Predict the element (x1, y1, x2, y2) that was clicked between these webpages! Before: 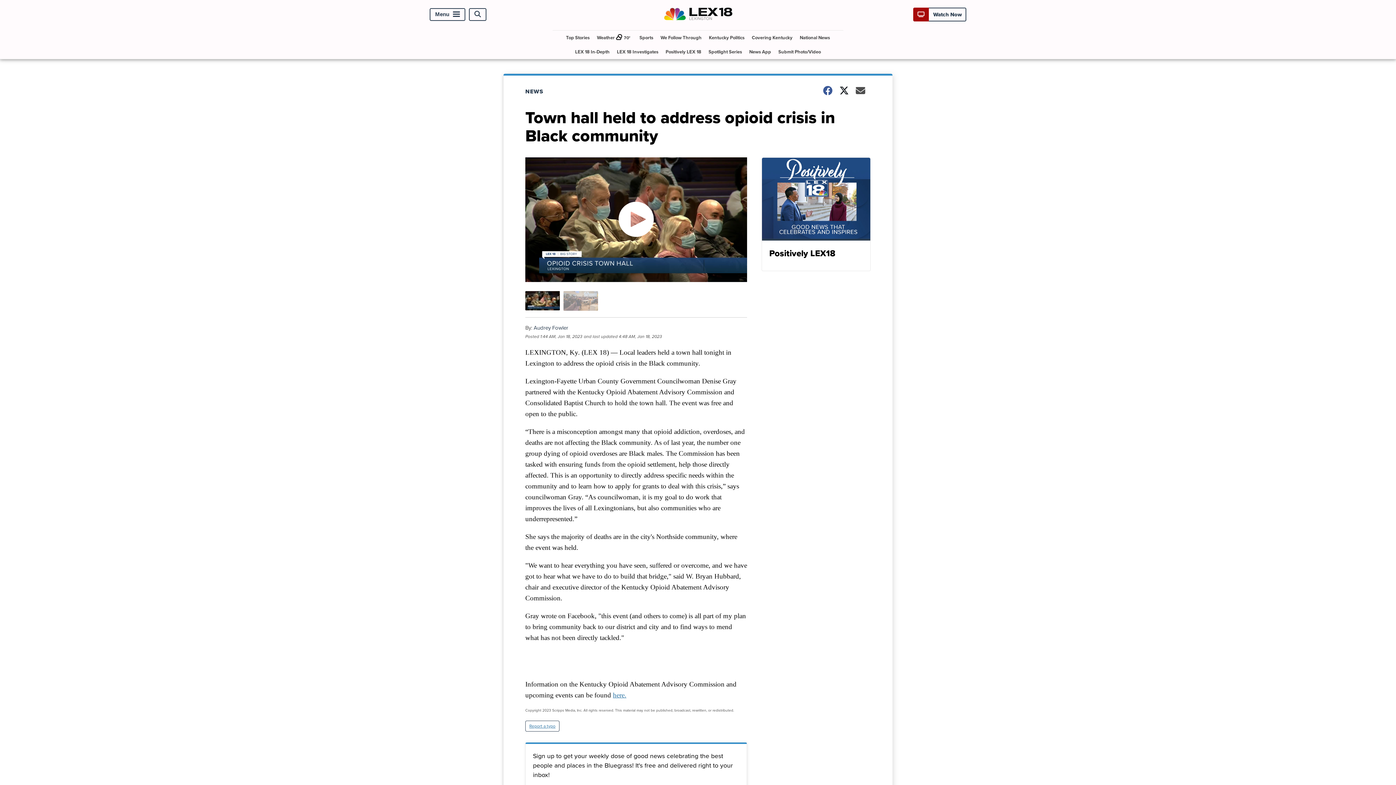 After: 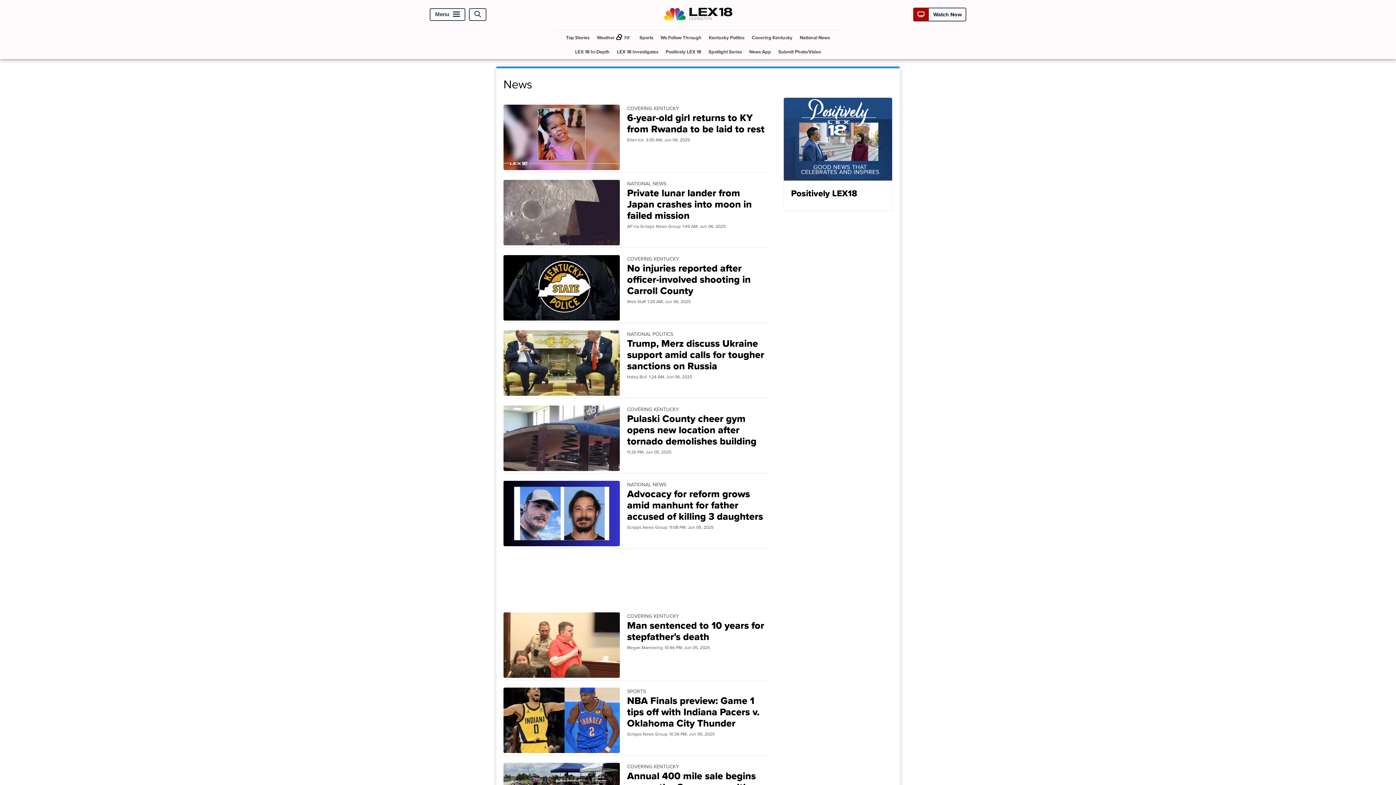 Action: label: Top Stories bbox: (563, 30, 592, 44)